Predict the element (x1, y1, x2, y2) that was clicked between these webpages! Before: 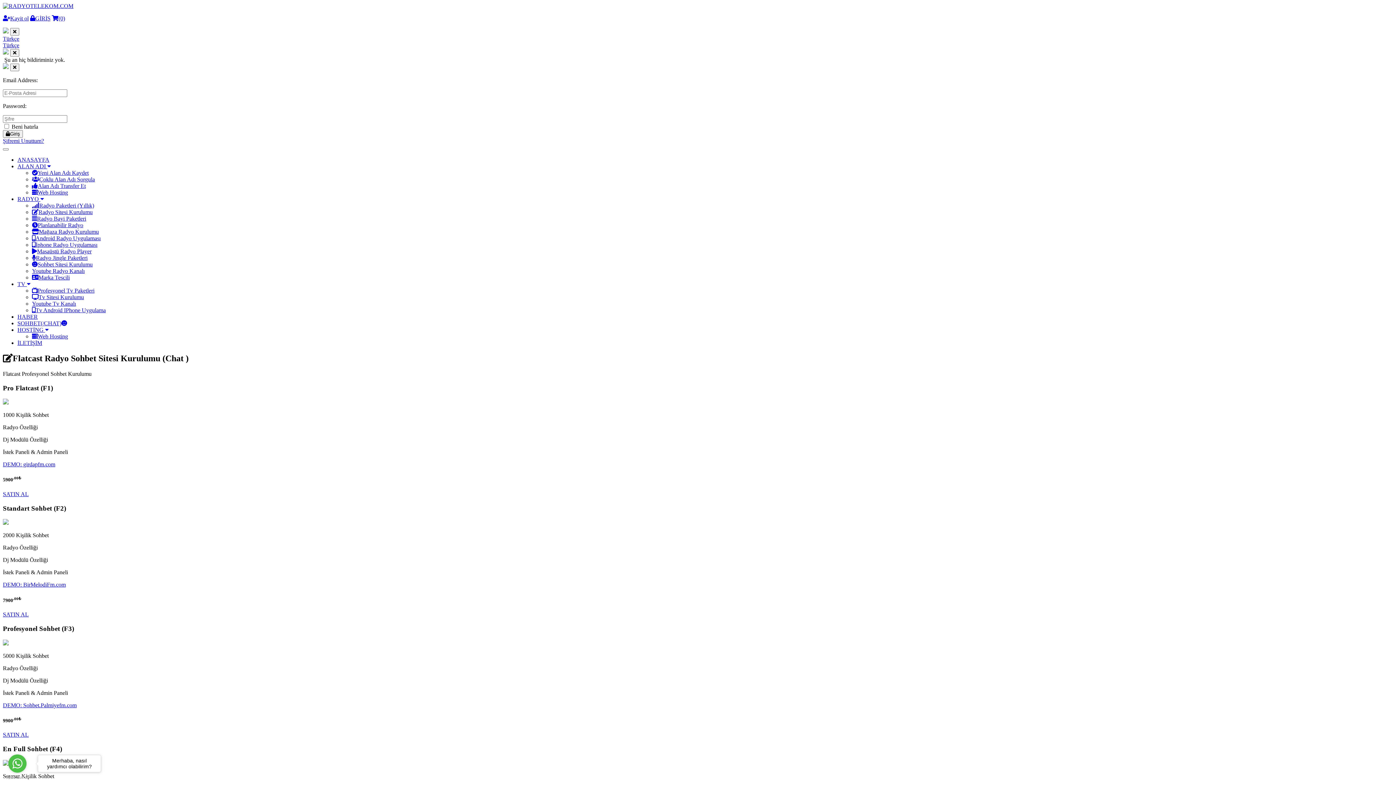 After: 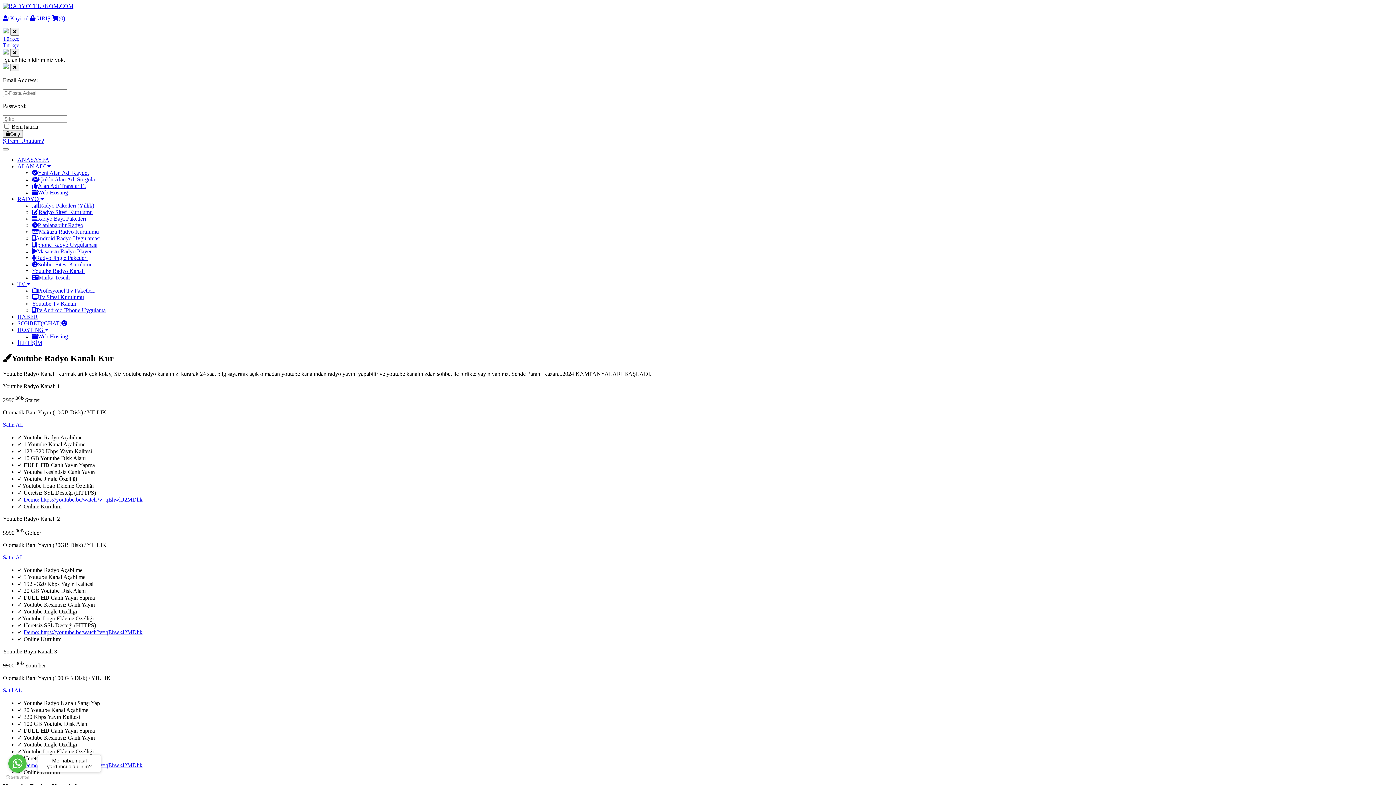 Action: bbox: (32, 268, 84, 274) label: Youtube Radyo Kanalı